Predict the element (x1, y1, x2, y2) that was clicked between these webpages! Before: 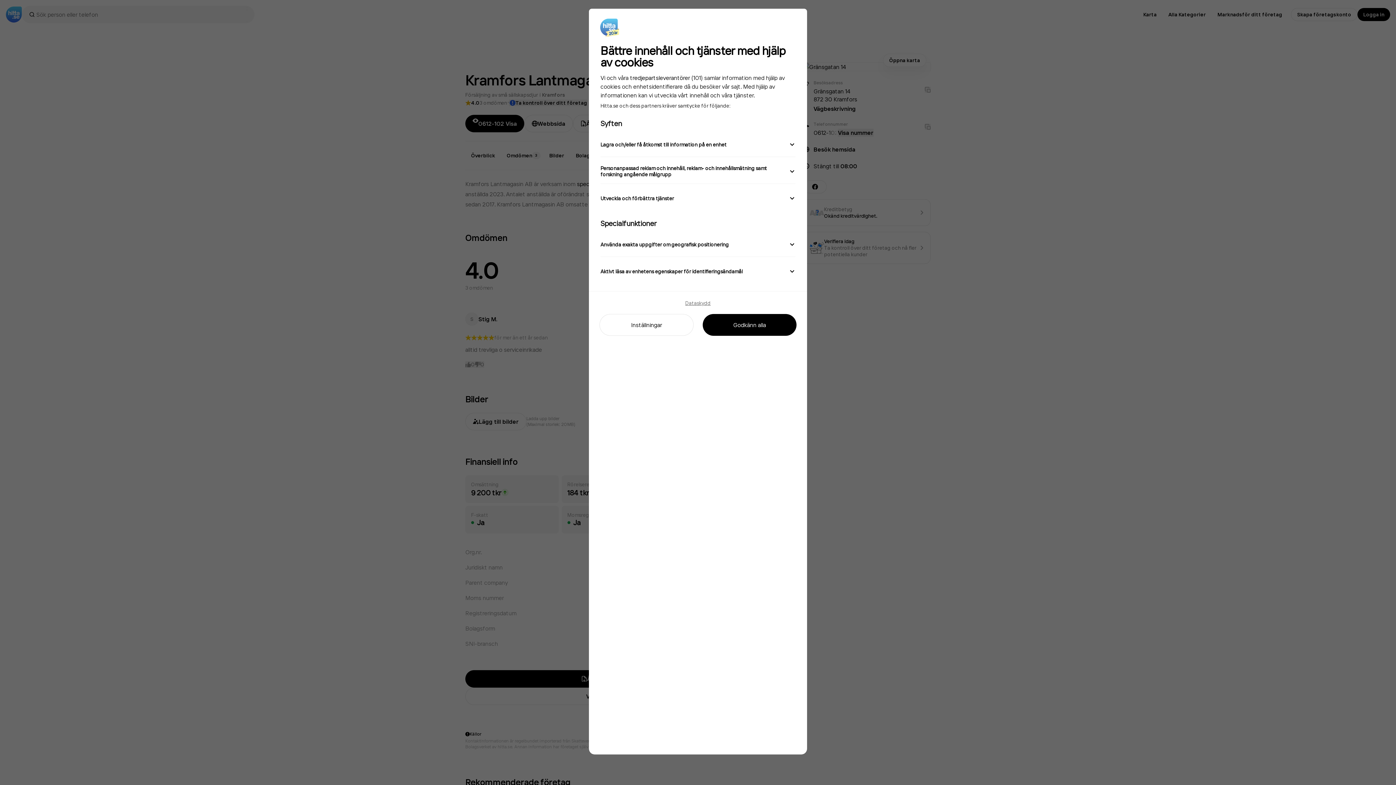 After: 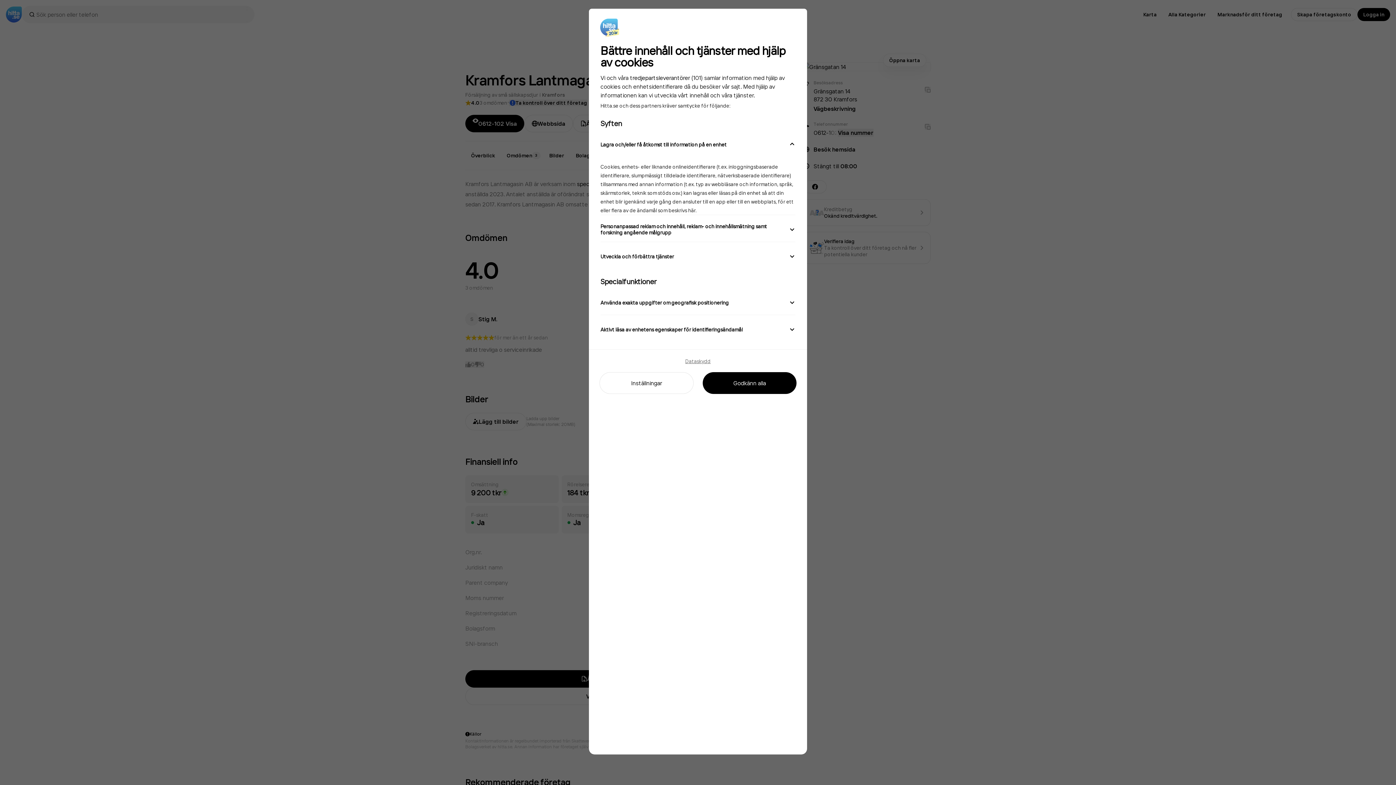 Action: label: Lagra och/eller få åtkomst till information på en enhet bbox: (600, 132, 795, 156)